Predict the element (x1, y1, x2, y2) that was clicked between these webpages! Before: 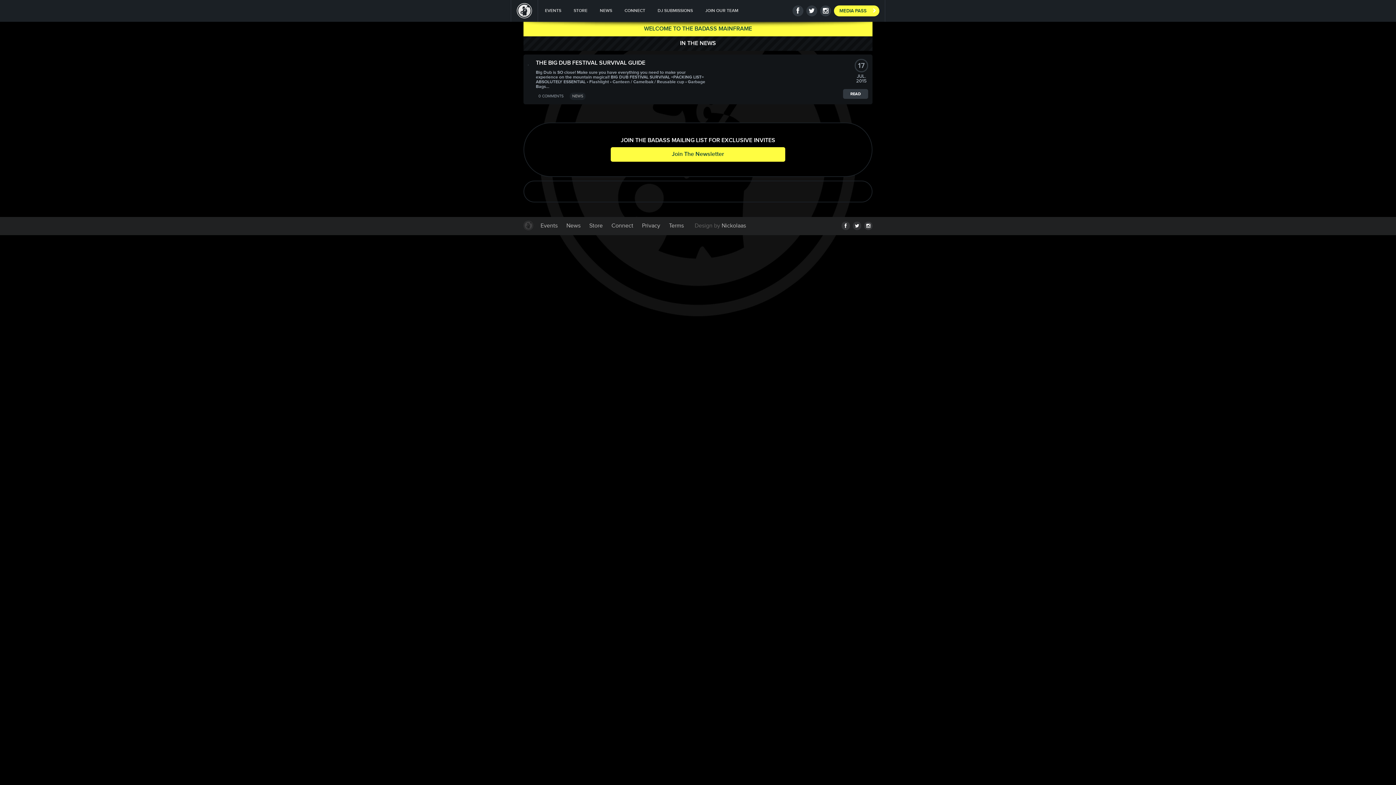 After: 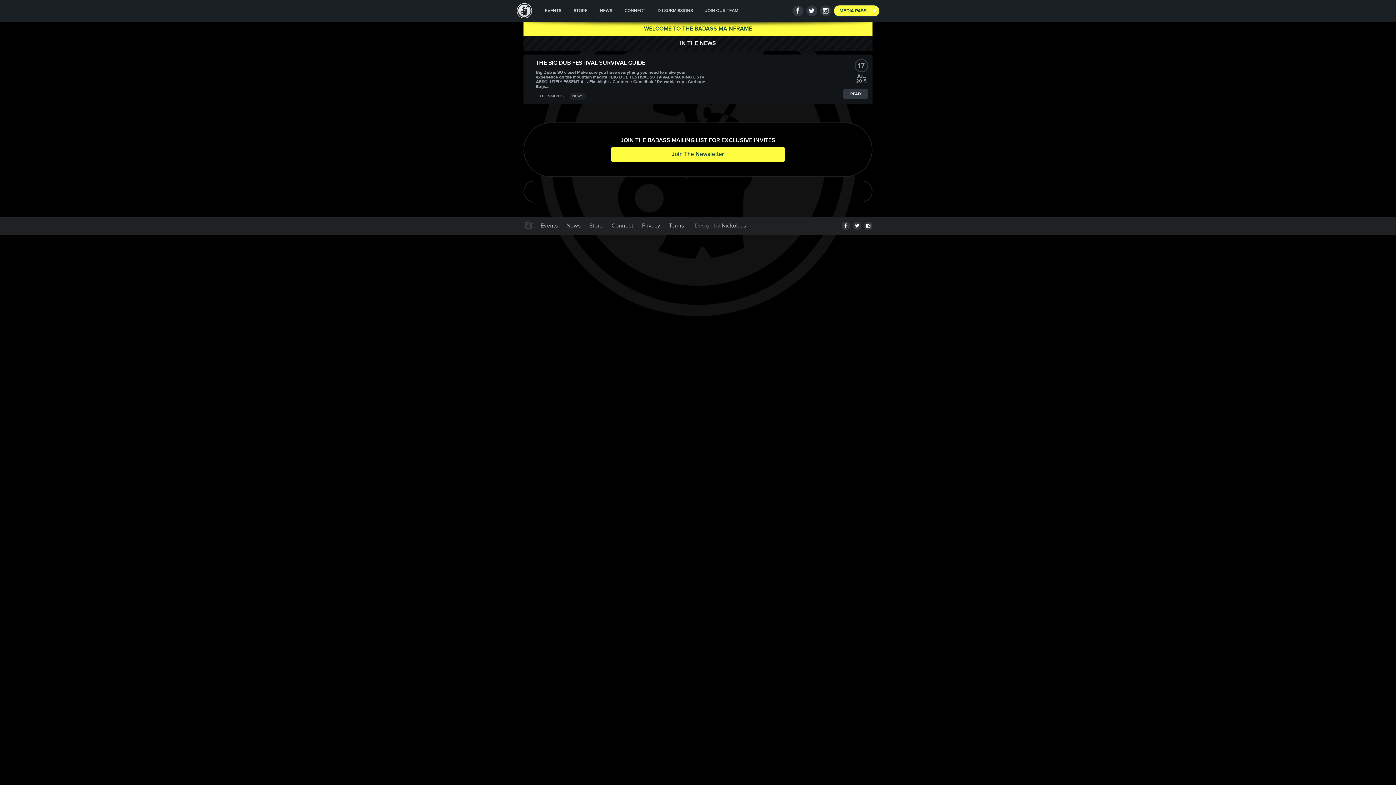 Action: bbox: (834, 5, 879, 16) label: MEDIA PASS